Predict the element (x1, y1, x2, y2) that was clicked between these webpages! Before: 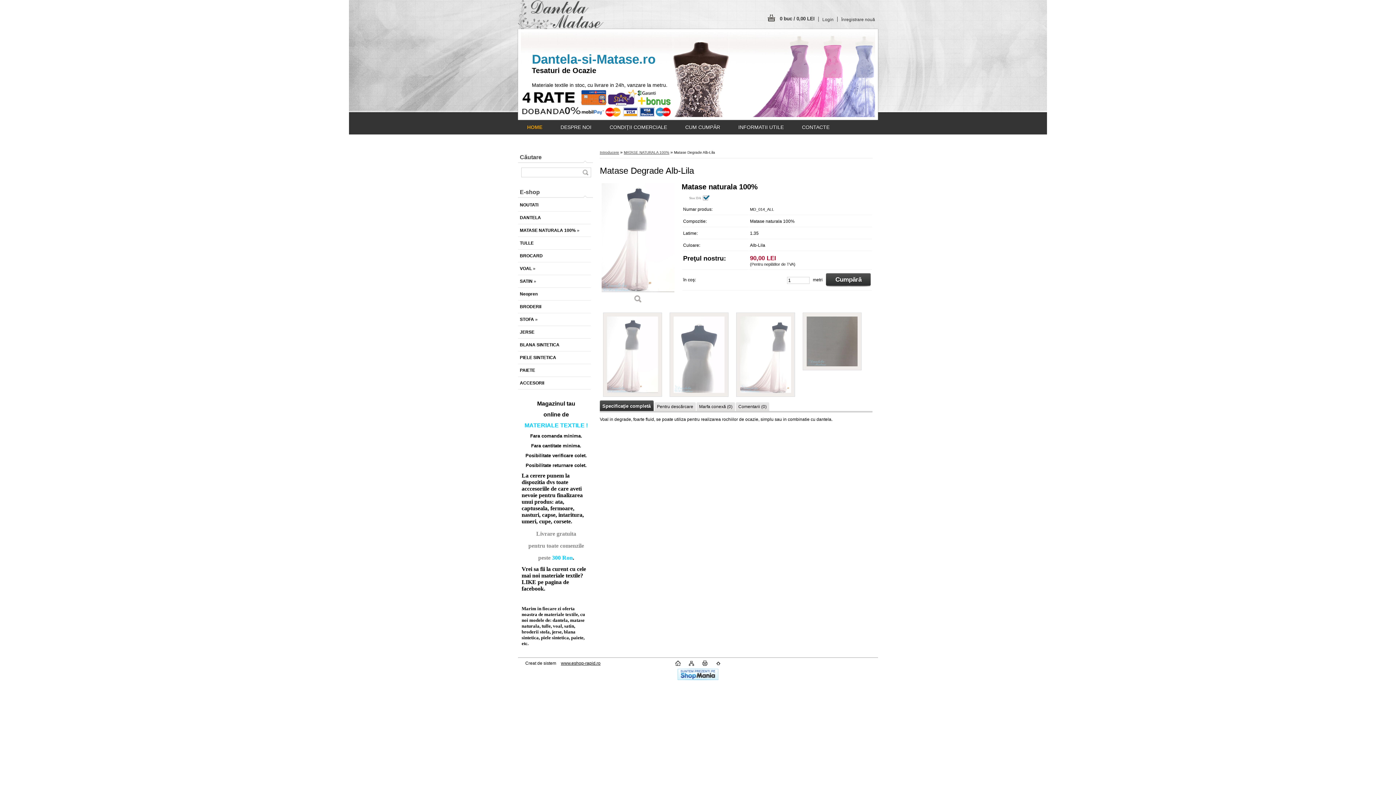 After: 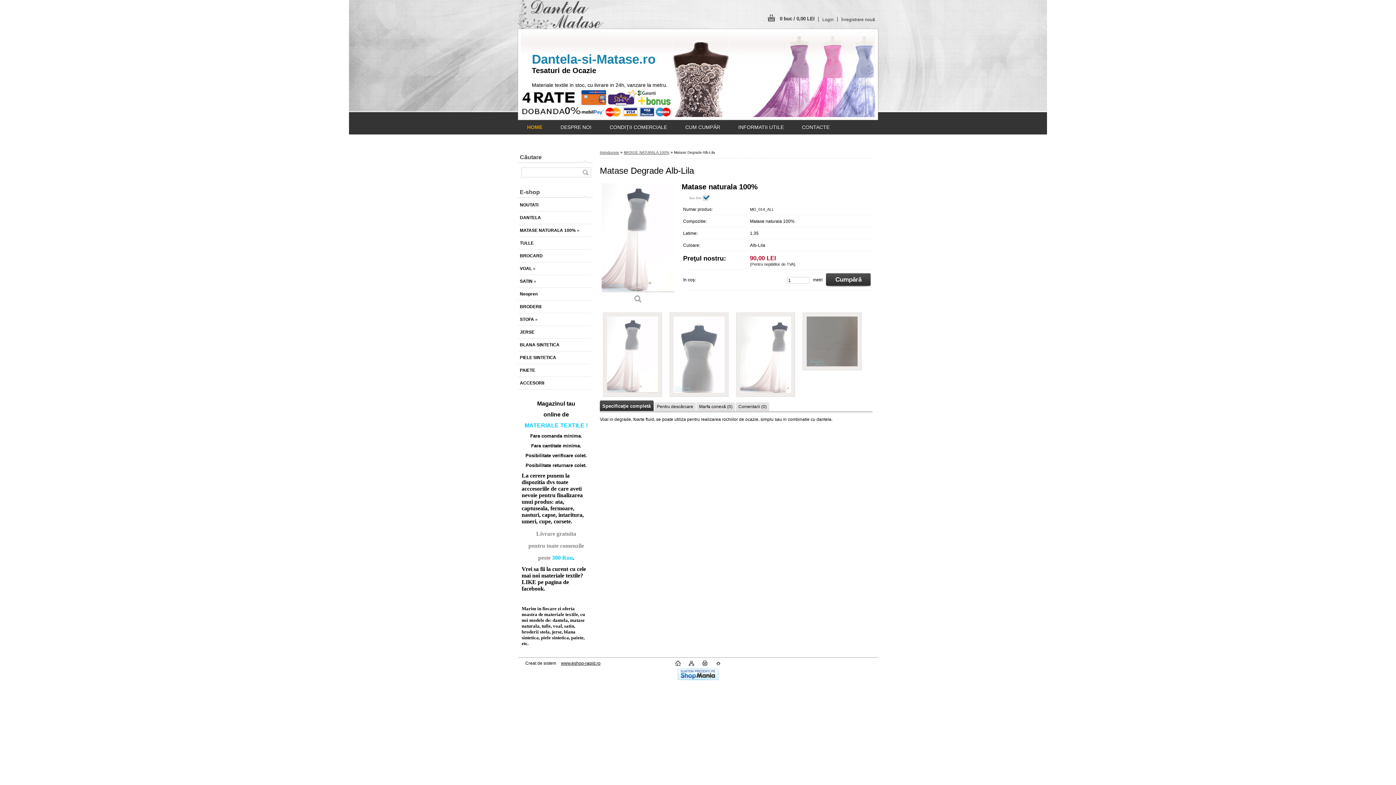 Action: bbox: (677, 676, 718, 681)